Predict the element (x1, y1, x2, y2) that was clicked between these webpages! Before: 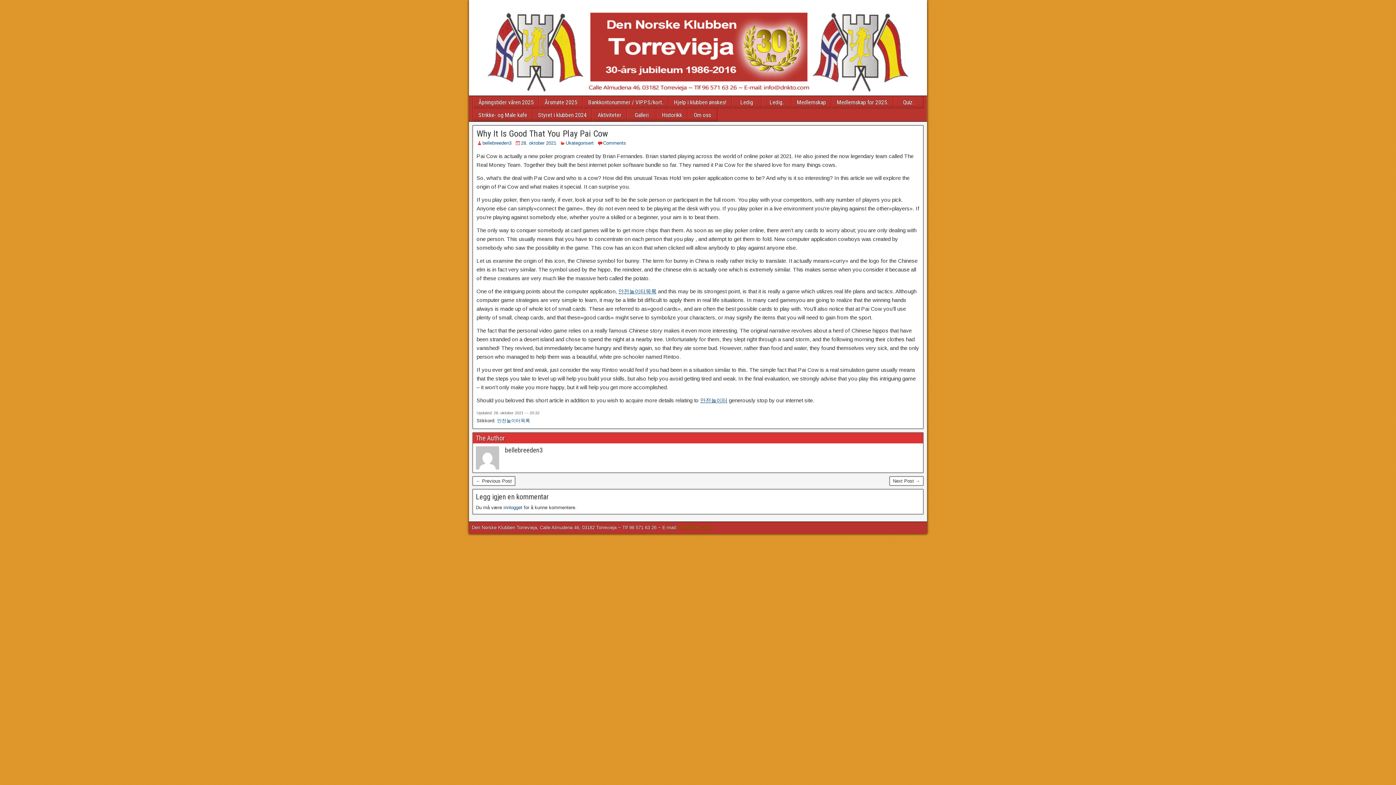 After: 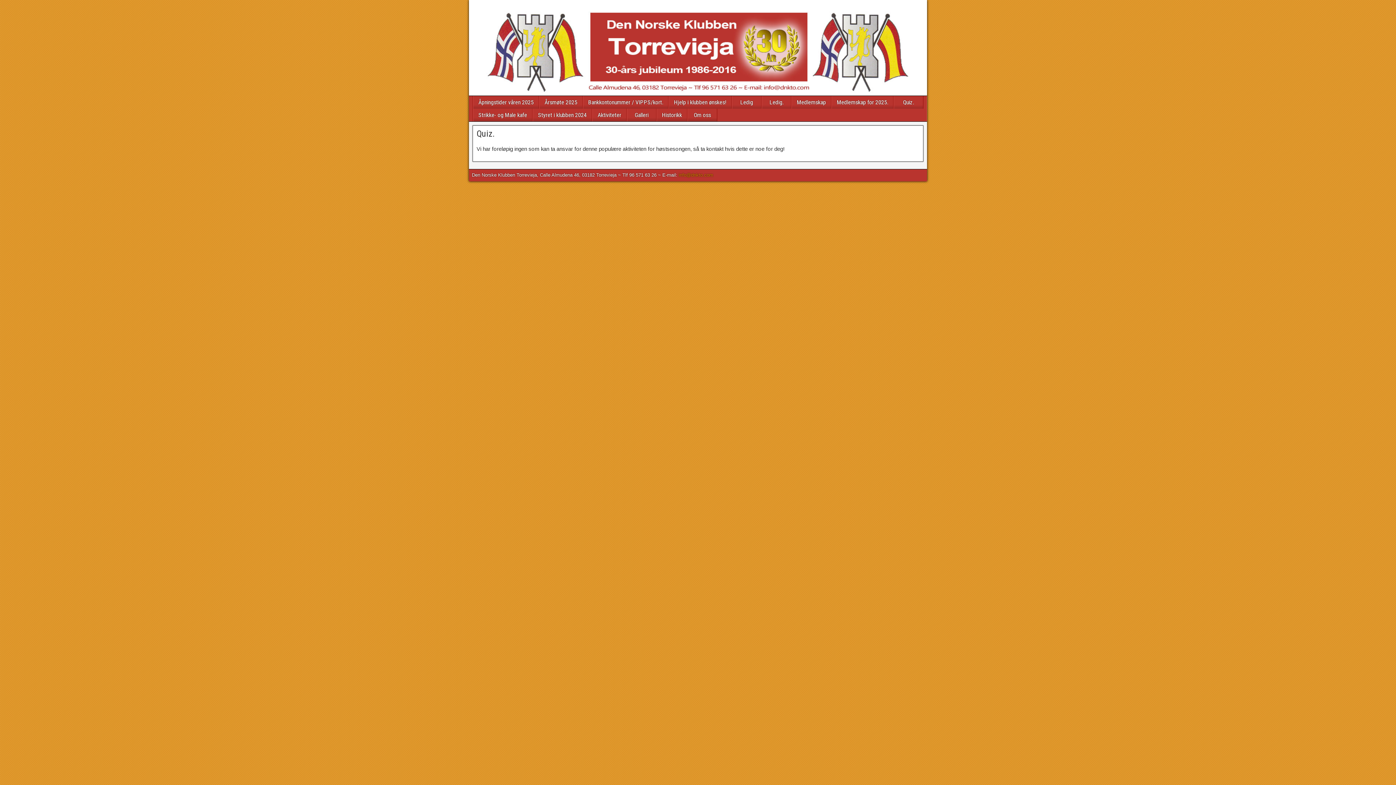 Action: label: Quiz. bbox: (894, 96, 923, 108)